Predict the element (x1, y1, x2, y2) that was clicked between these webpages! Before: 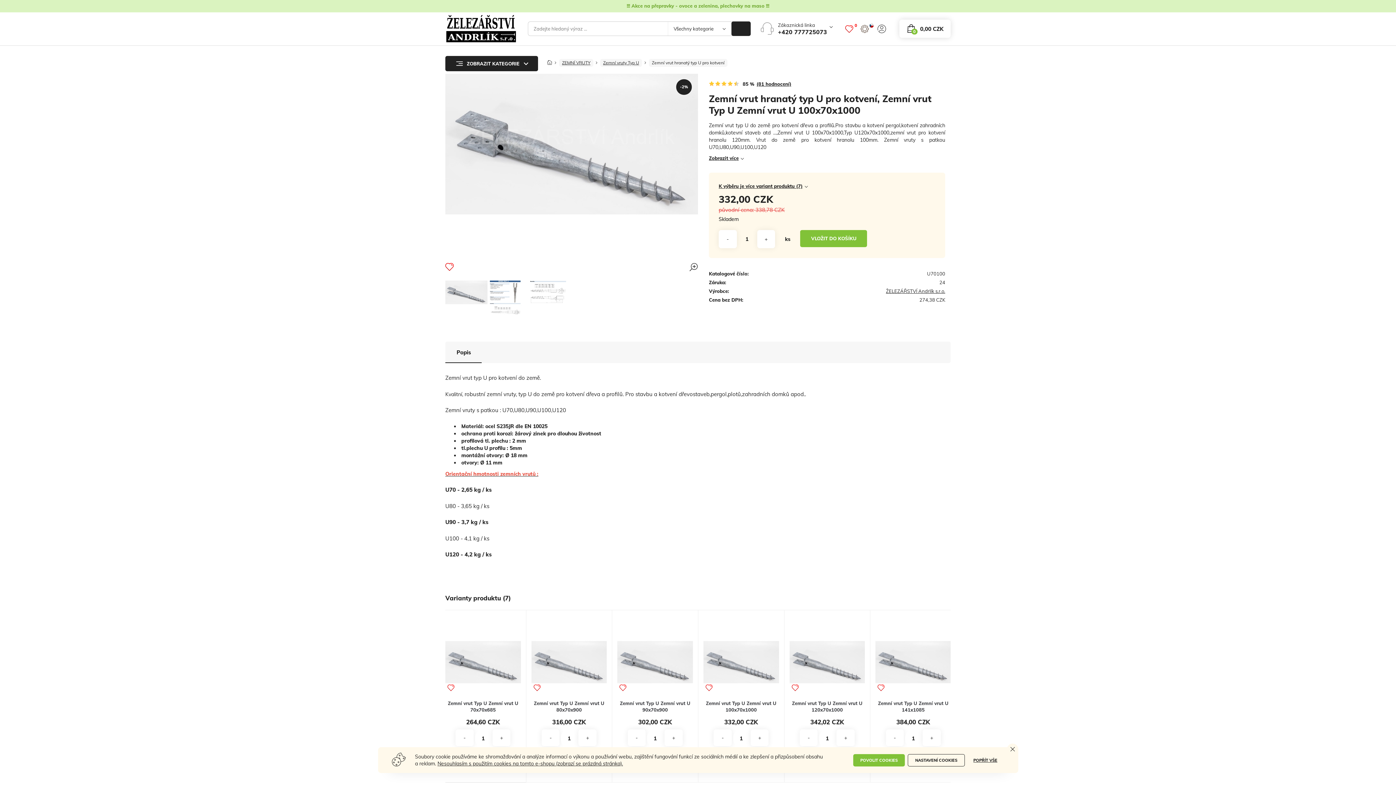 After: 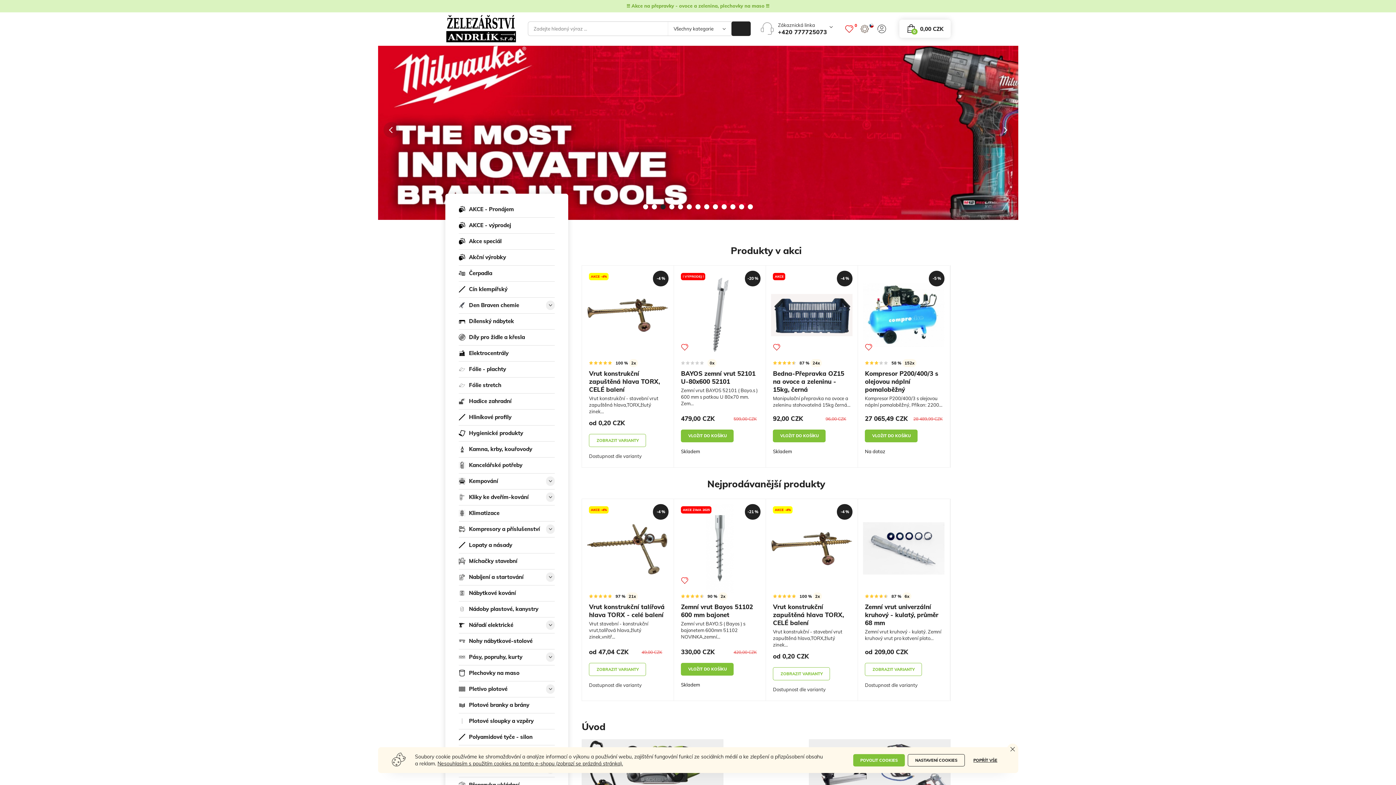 Action: bbox: (546, 54, 553, 66) label: Domů